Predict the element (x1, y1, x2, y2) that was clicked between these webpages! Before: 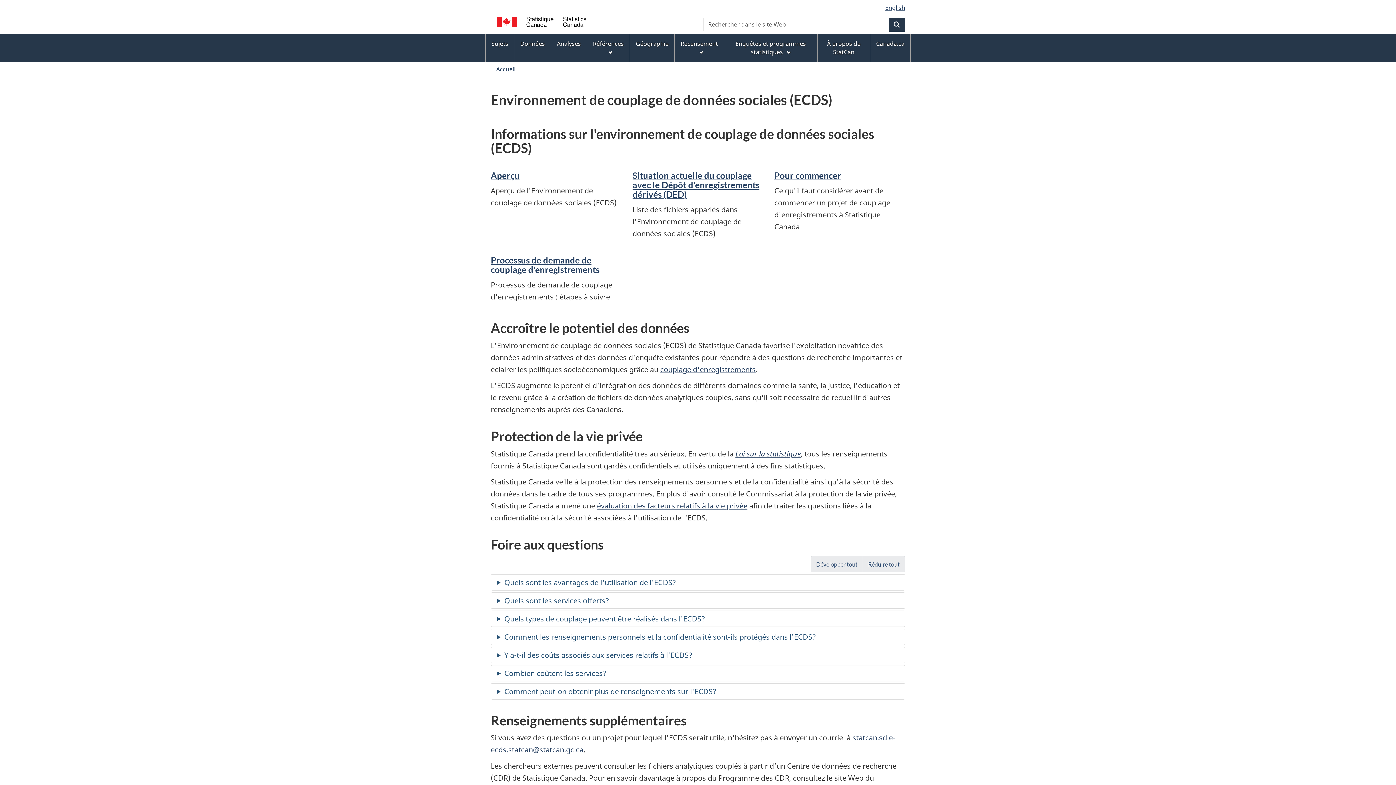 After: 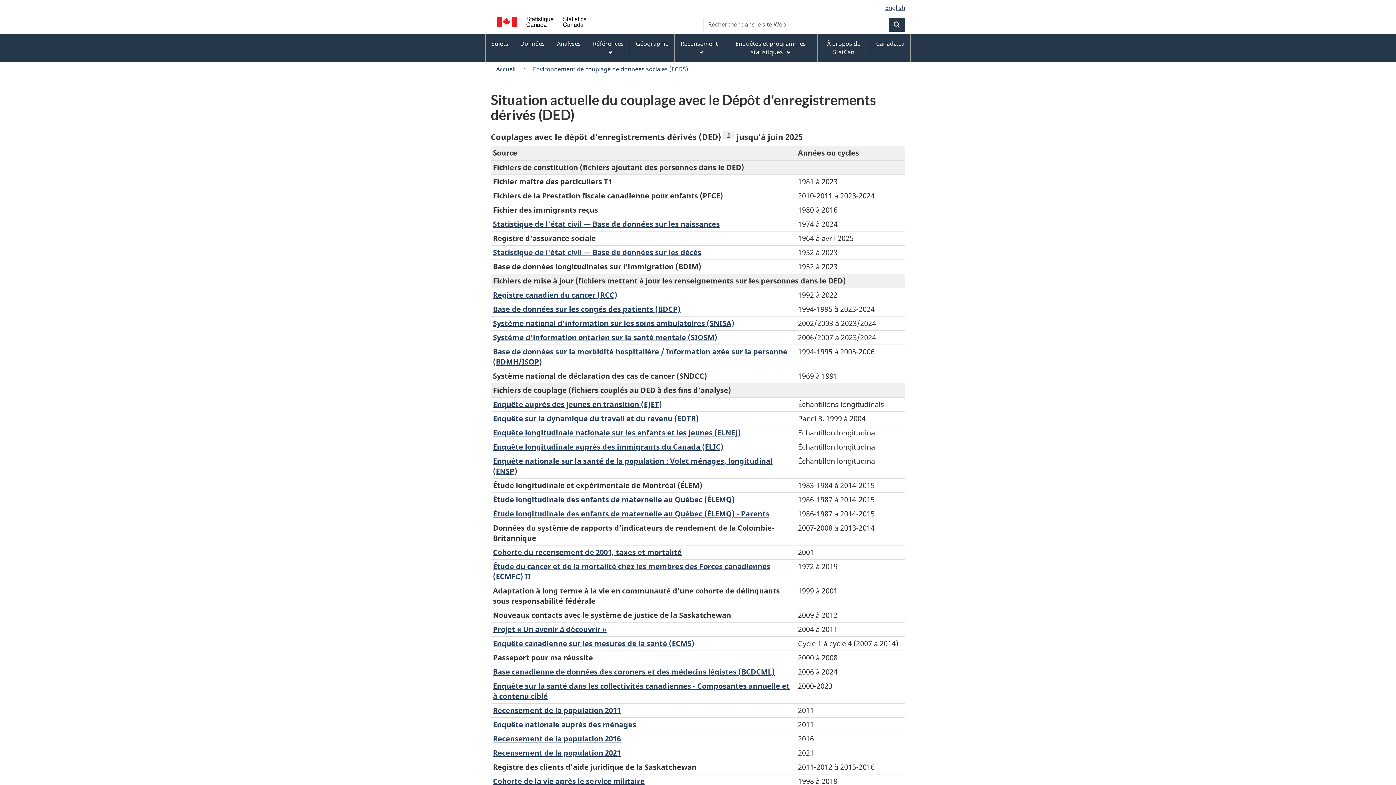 Action: label: Situation actuelle du couplage avec le Dépôt d'enregistrements dérivés (DED) bbox: (632, 170, 759, 199)